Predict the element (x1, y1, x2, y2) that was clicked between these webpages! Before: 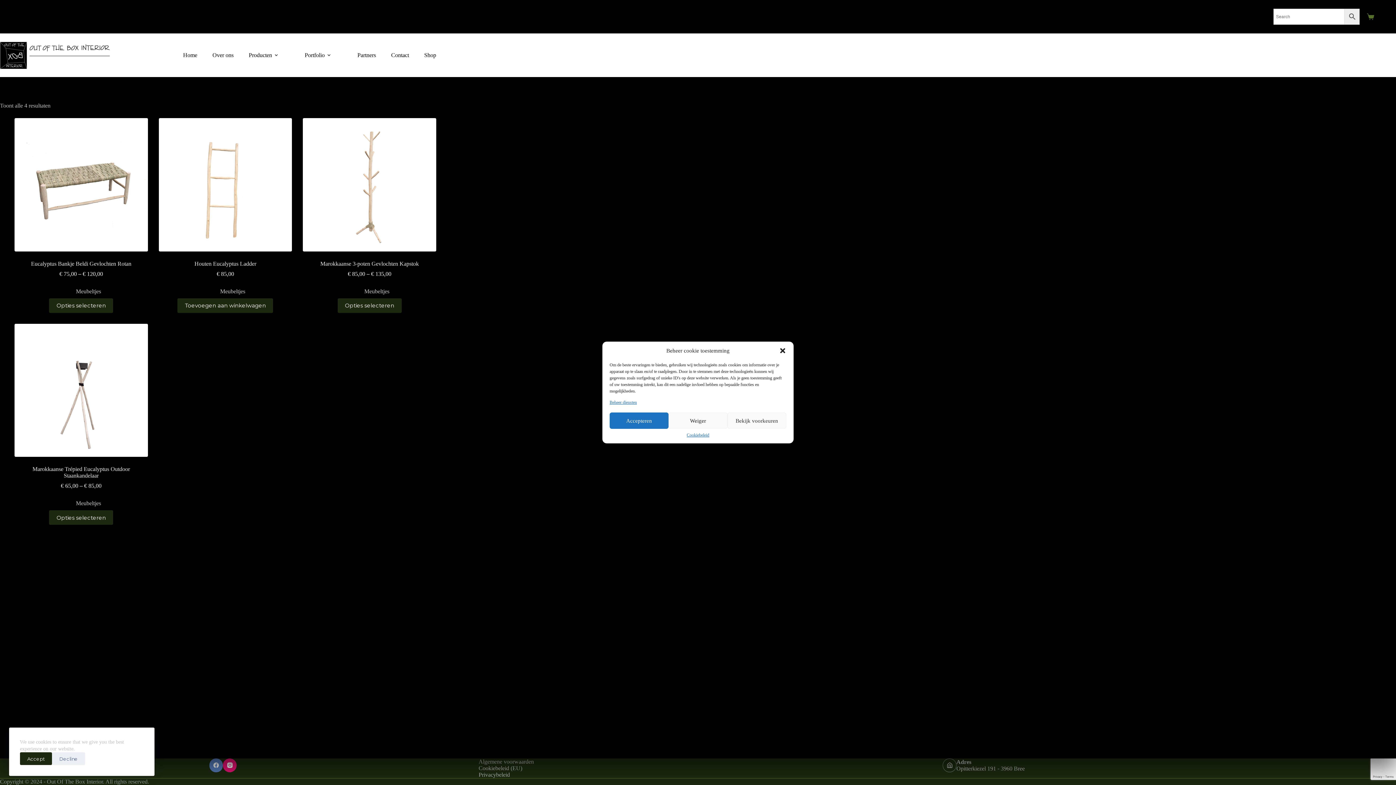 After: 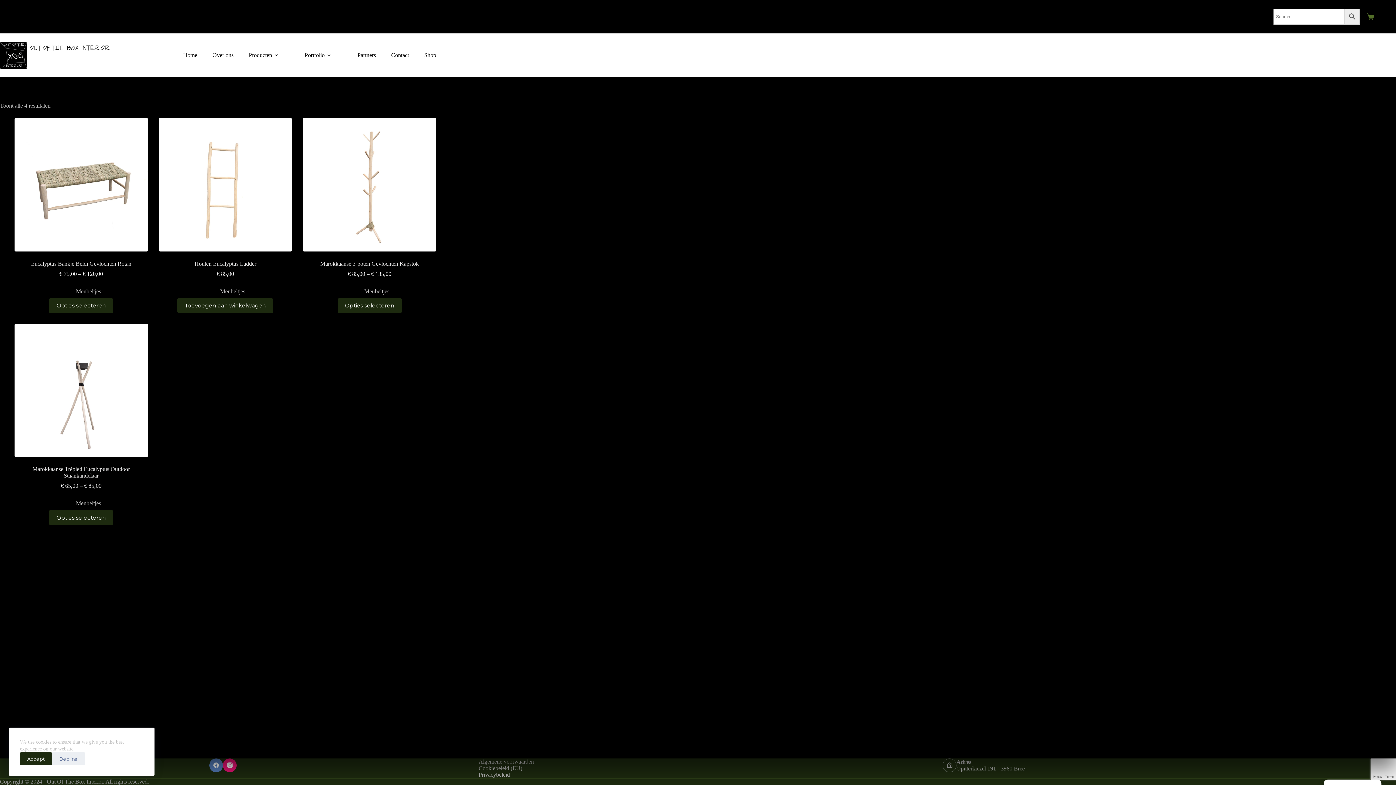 Action: bbox: (668, 412, 727, 429) label: Weiger